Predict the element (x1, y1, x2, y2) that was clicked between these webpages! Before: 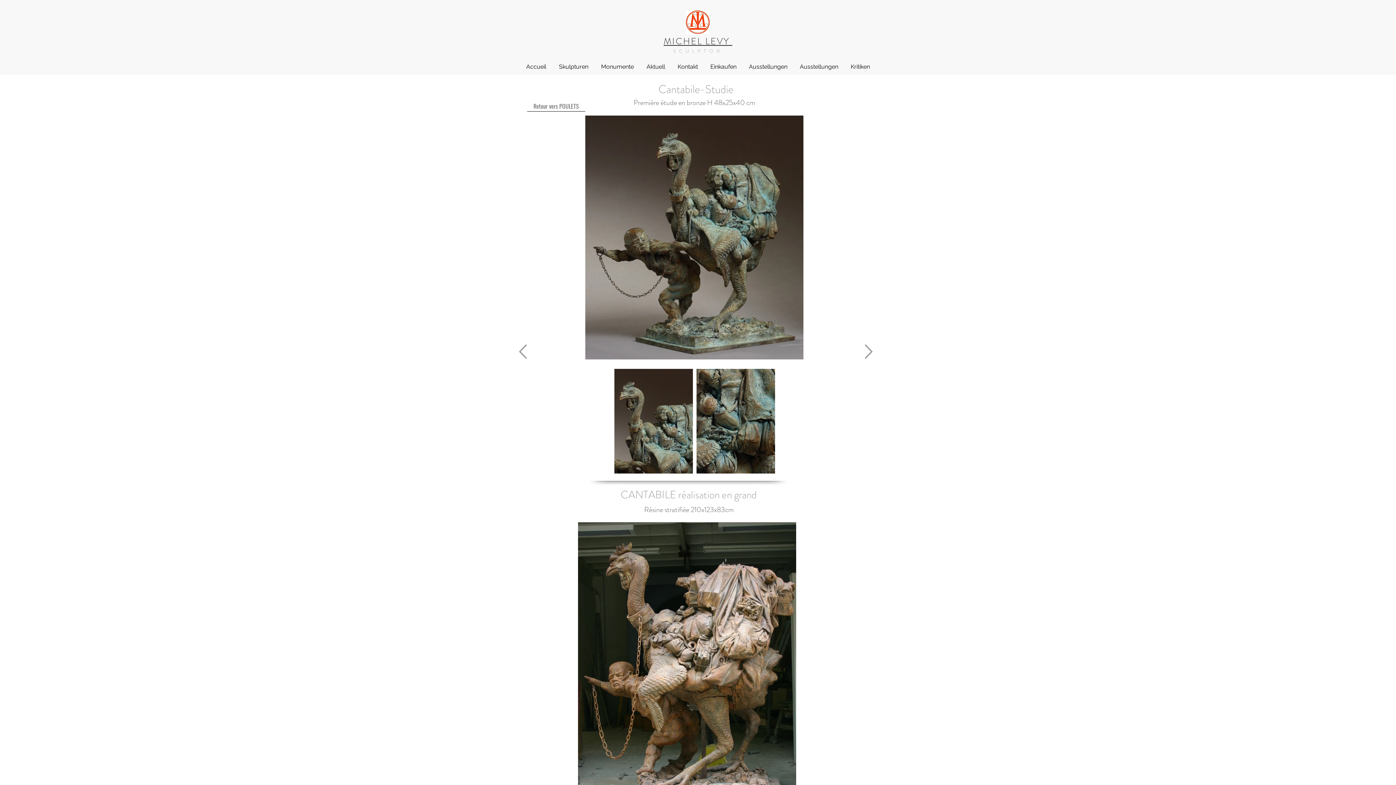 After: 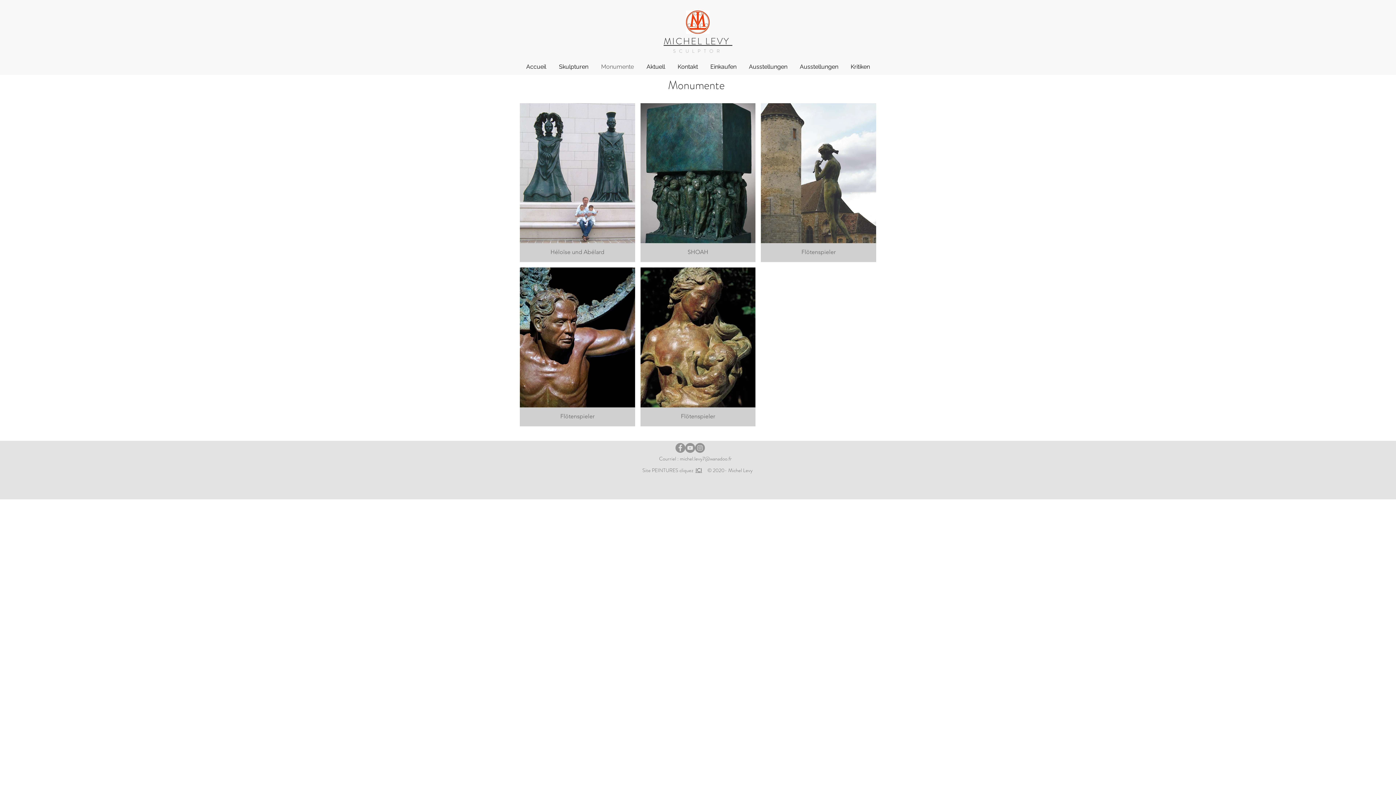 Action: label: Monumente bbox: (594, 59, 640, 74)